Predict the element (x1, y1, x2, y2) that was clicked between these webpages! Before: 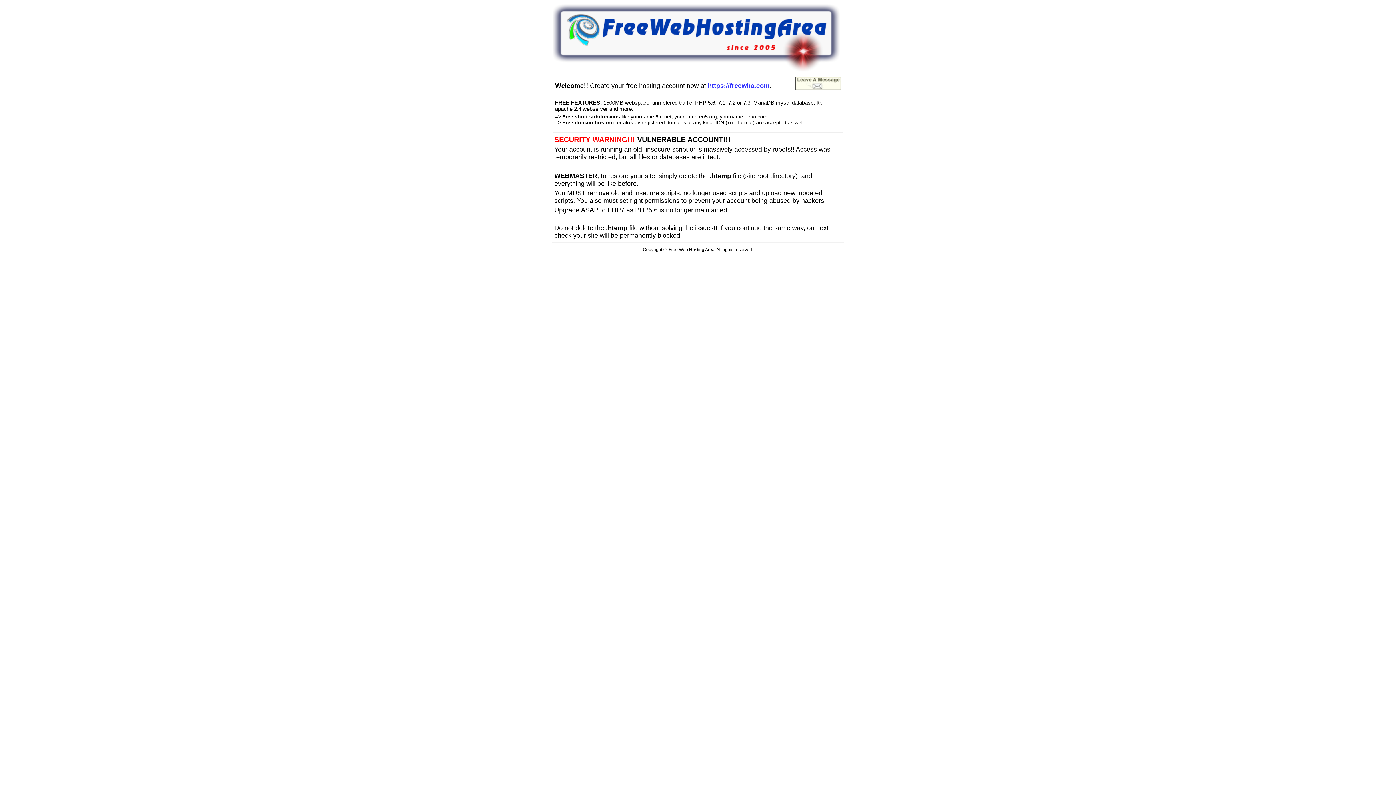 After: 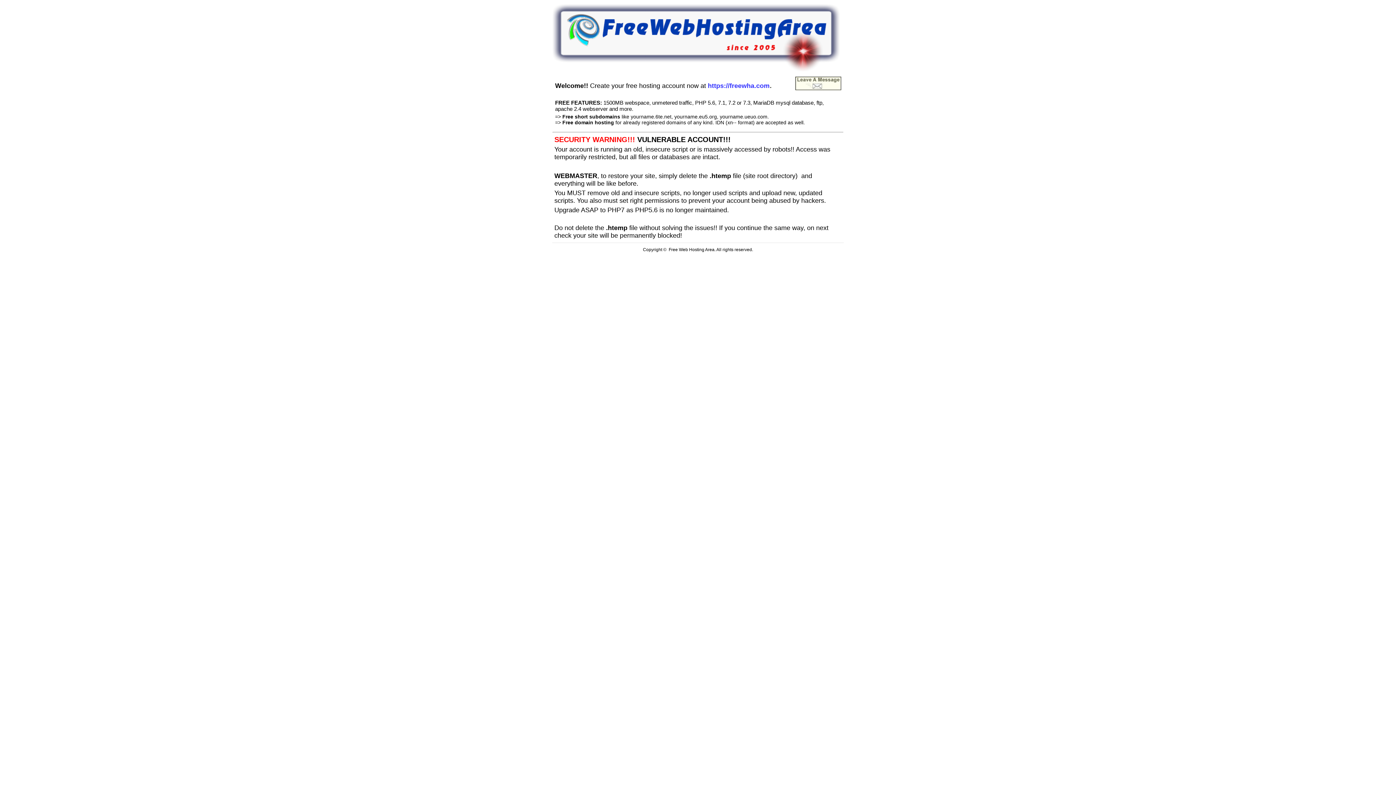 Action: bbox: (552, 66, 840, 72)